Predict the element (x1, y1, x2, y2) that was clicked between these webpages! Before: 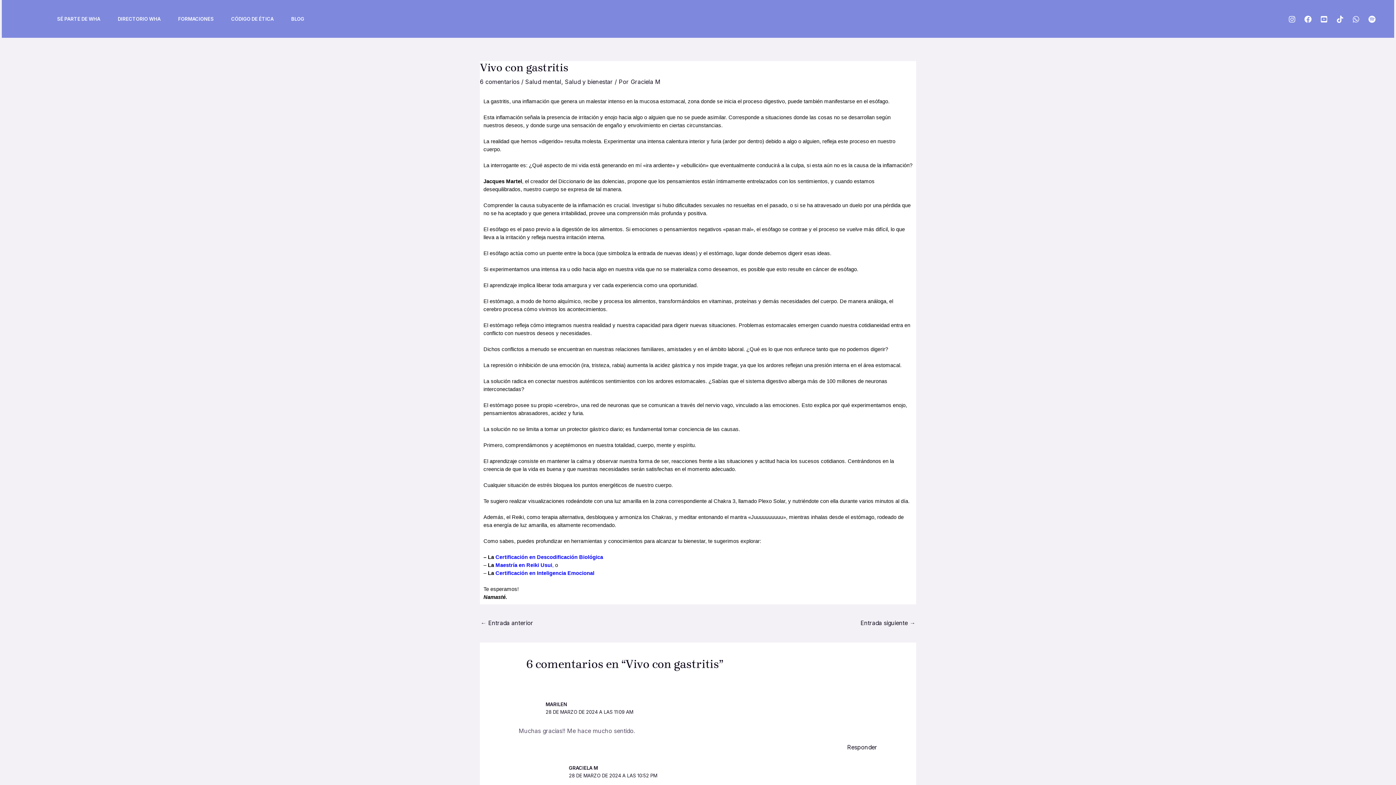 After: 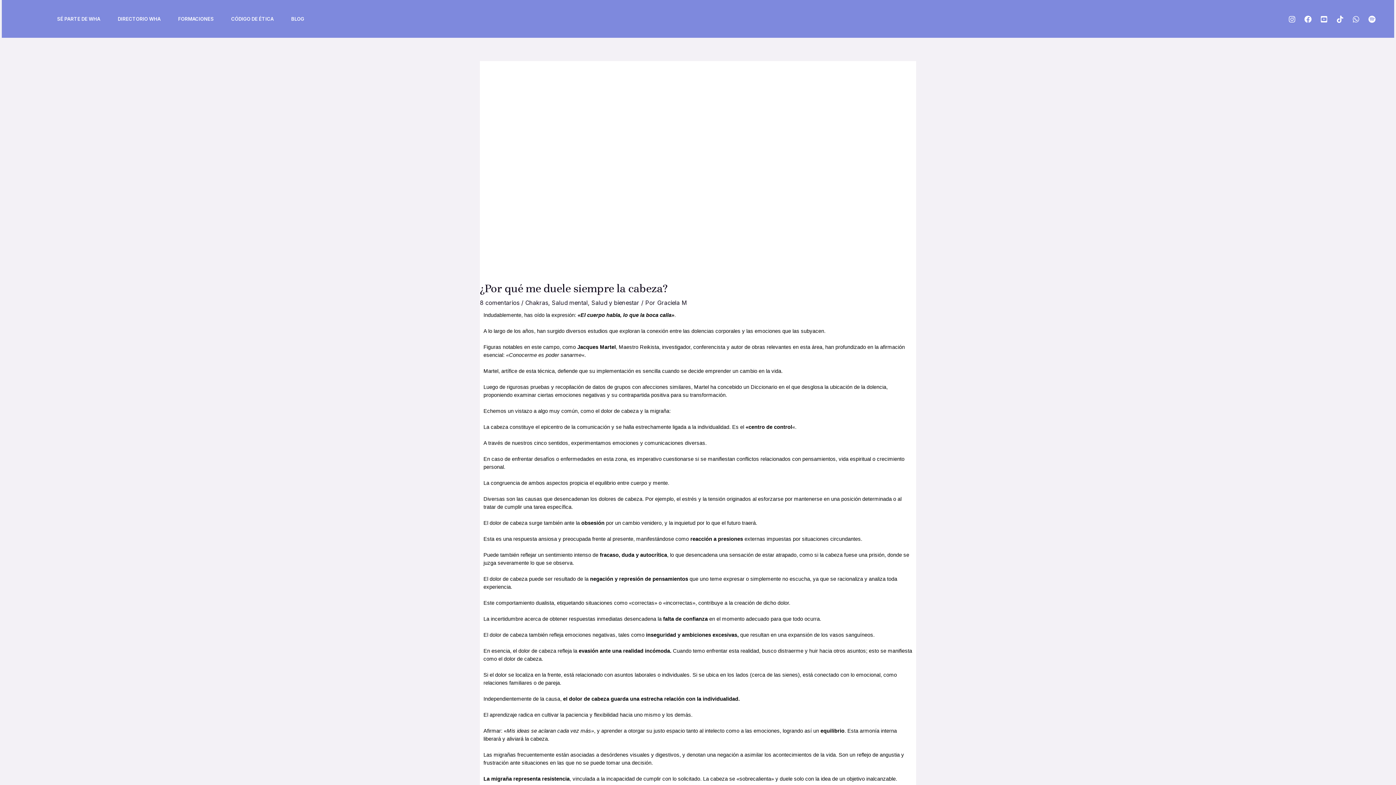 Action: bbox: (480, 617, 533, 630) label: ← Entrada anterior